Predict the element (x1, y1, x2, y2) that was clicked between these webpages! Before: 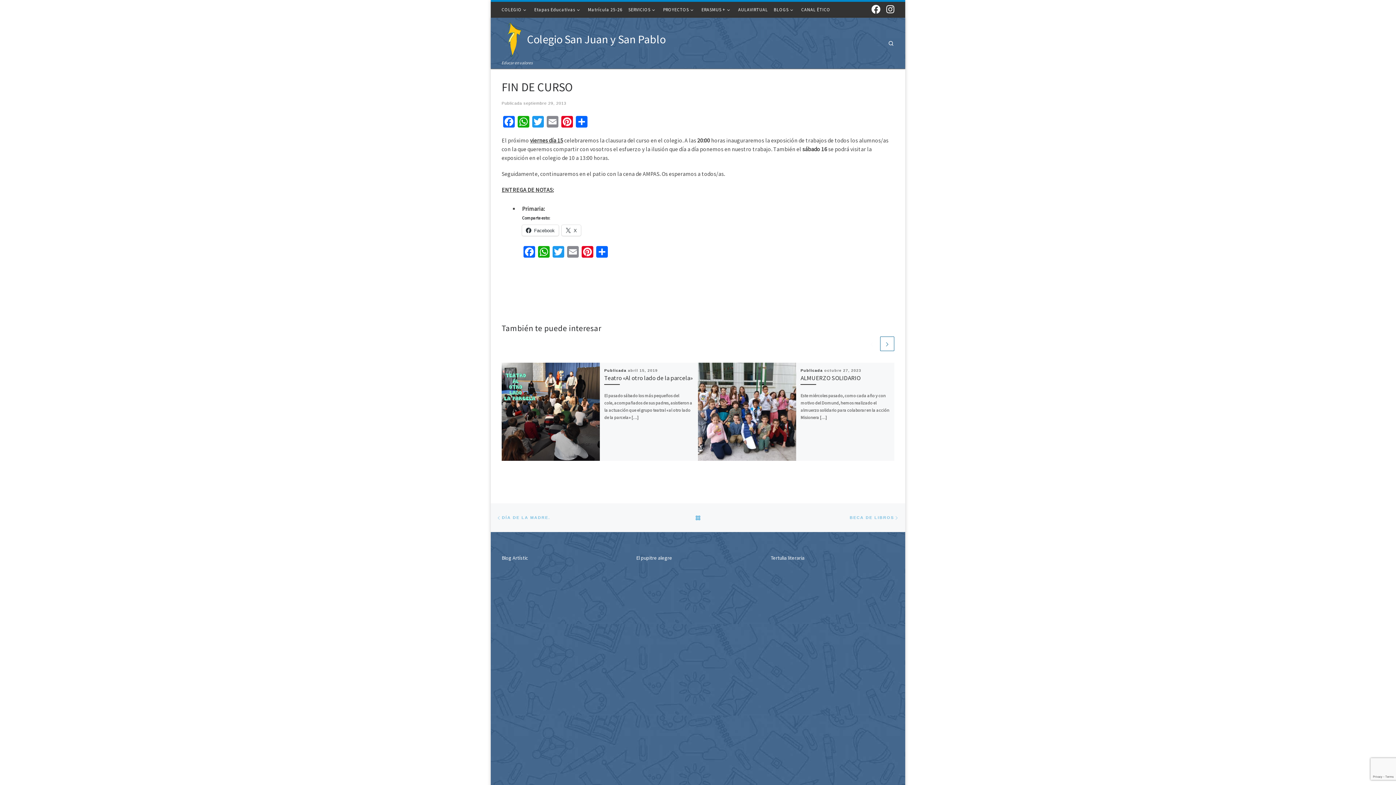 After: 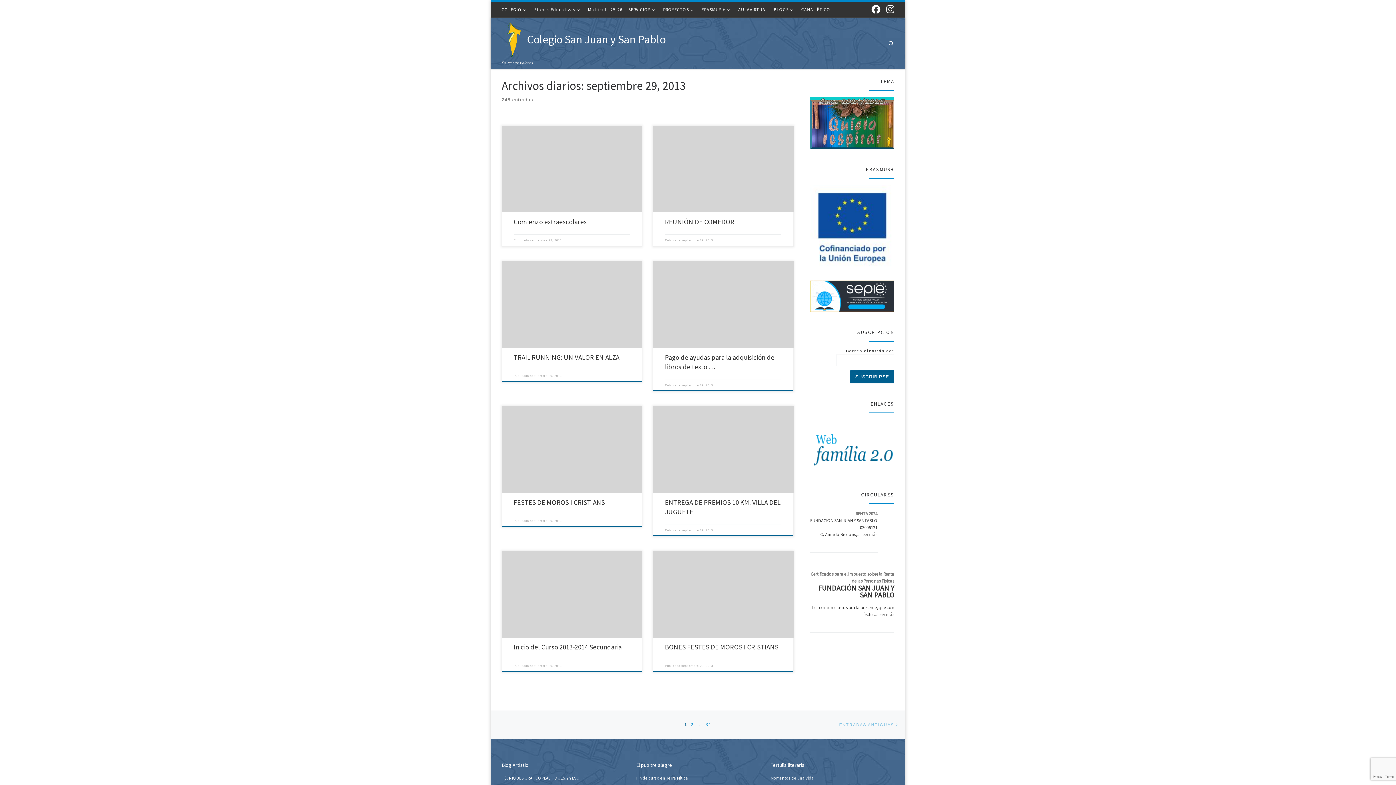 Action: bbox: (523, 100, 566, 105) label: septiembre 29, 2013